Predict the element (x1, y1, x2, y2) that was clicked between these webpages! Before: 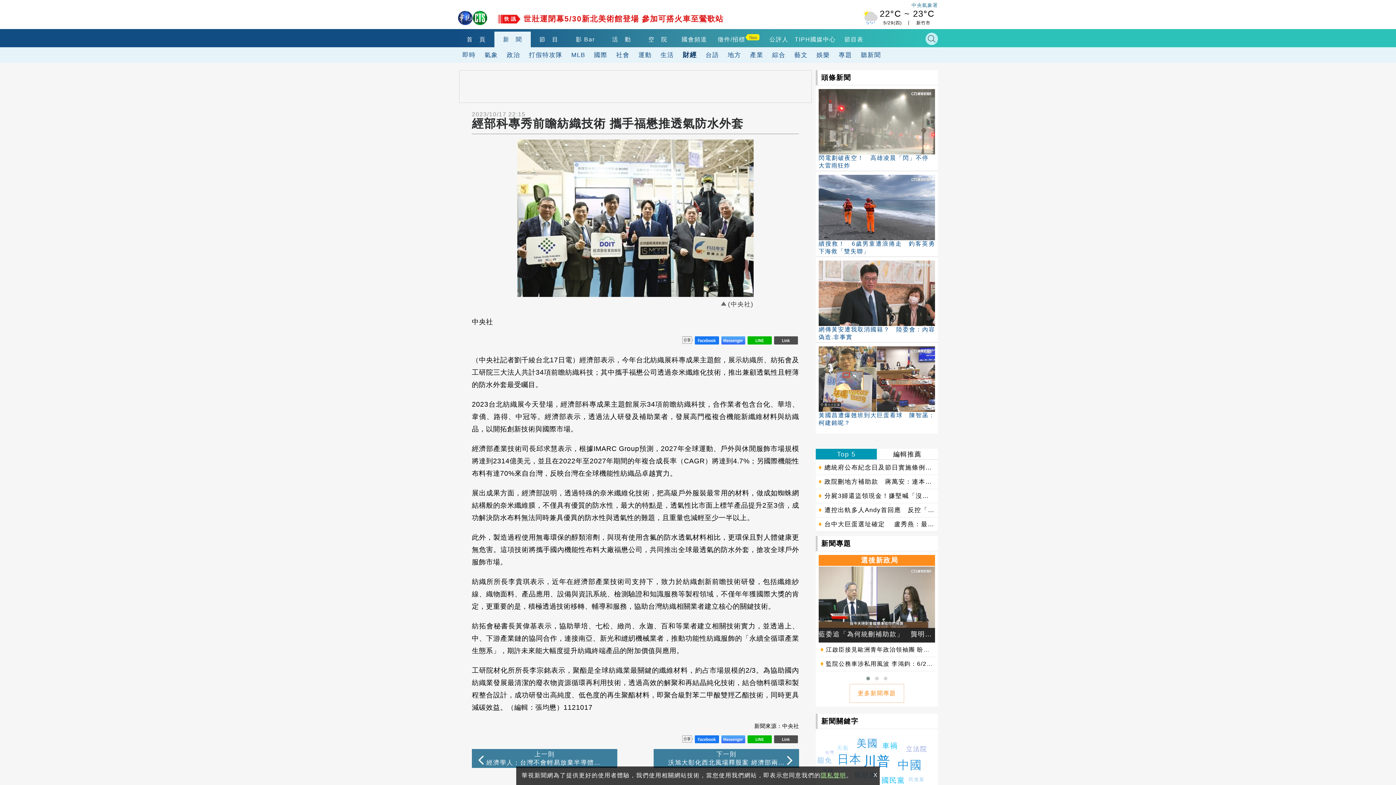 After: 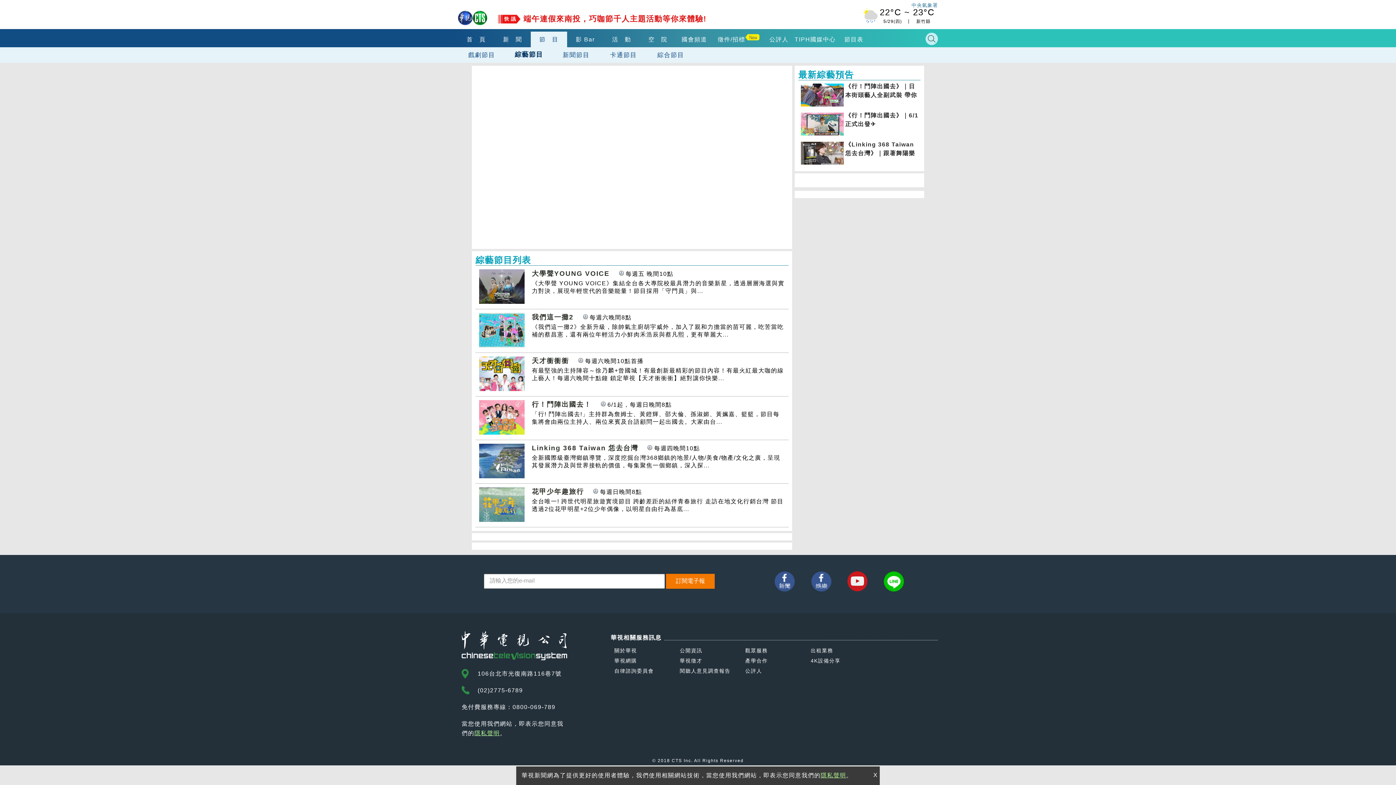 Action: bbox: (530, 31, 567, 47) label: 節　目